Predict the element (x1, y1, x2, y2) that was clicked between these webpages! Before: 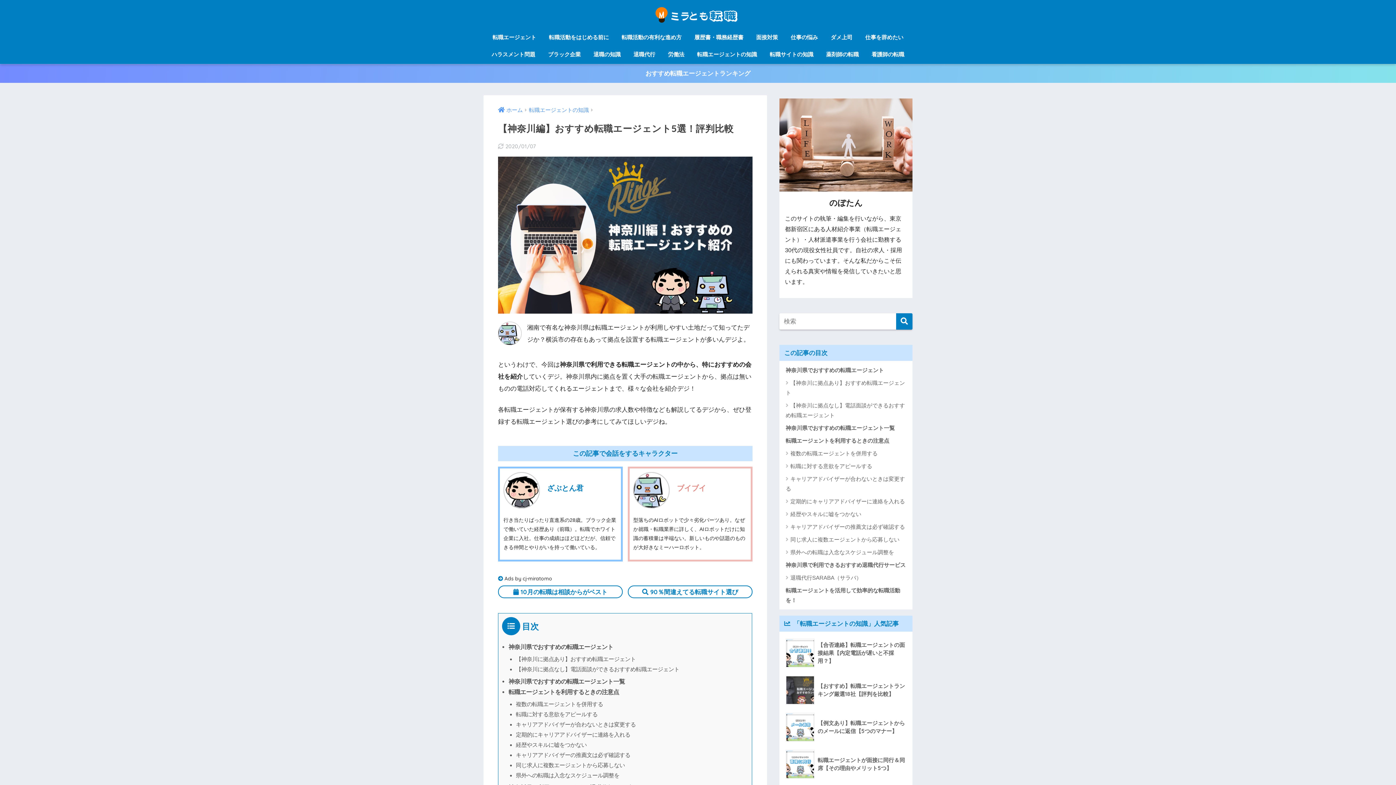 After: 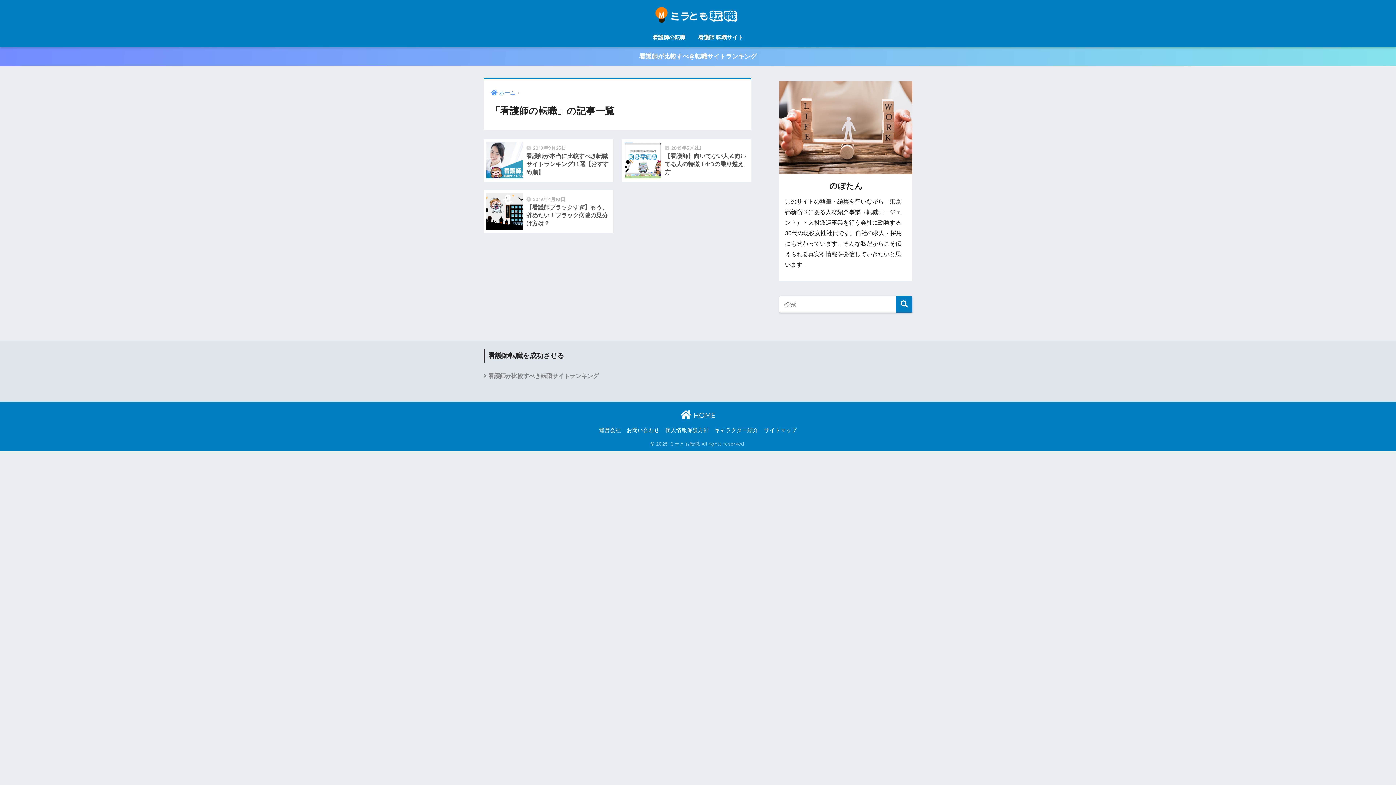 Action: label: 看護師の転職 bbox: (866, 46, 910, 64)